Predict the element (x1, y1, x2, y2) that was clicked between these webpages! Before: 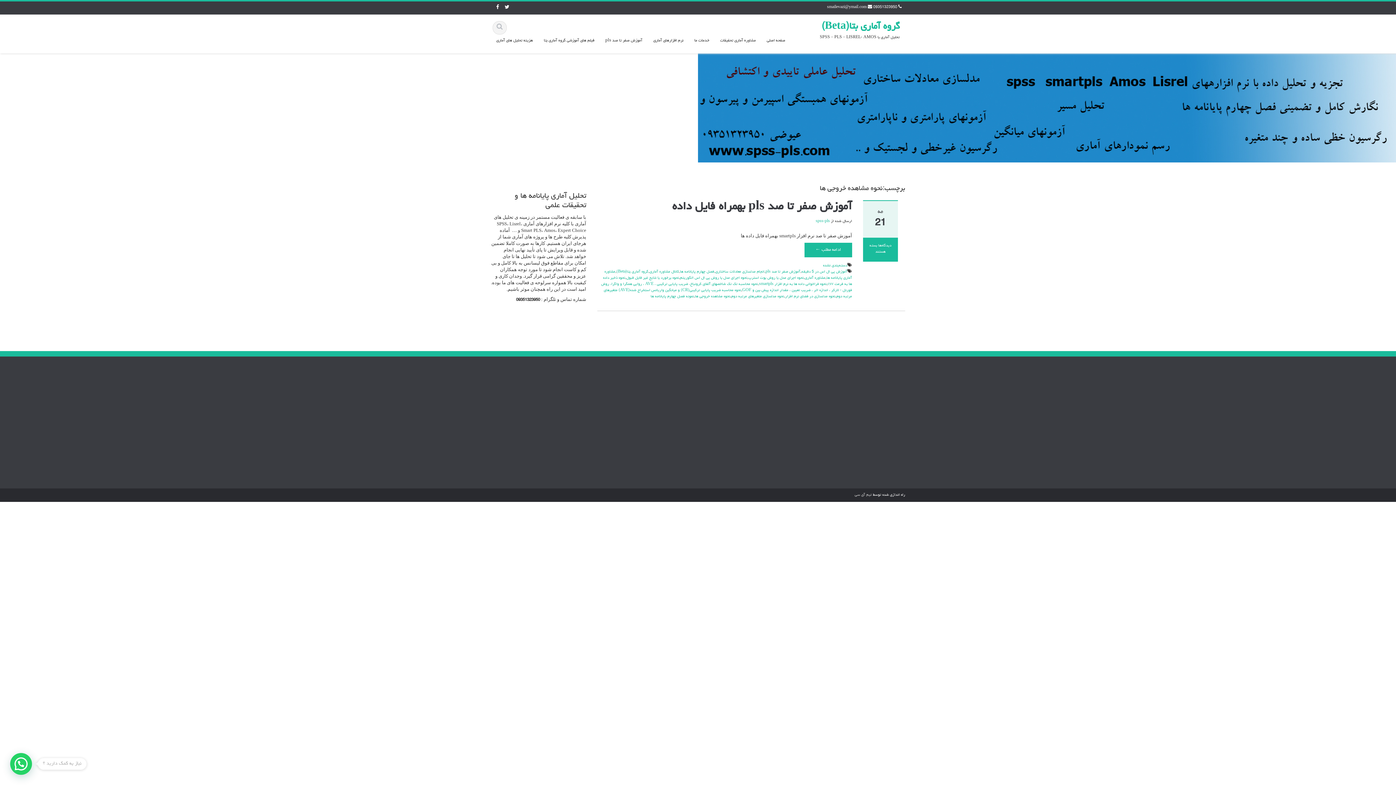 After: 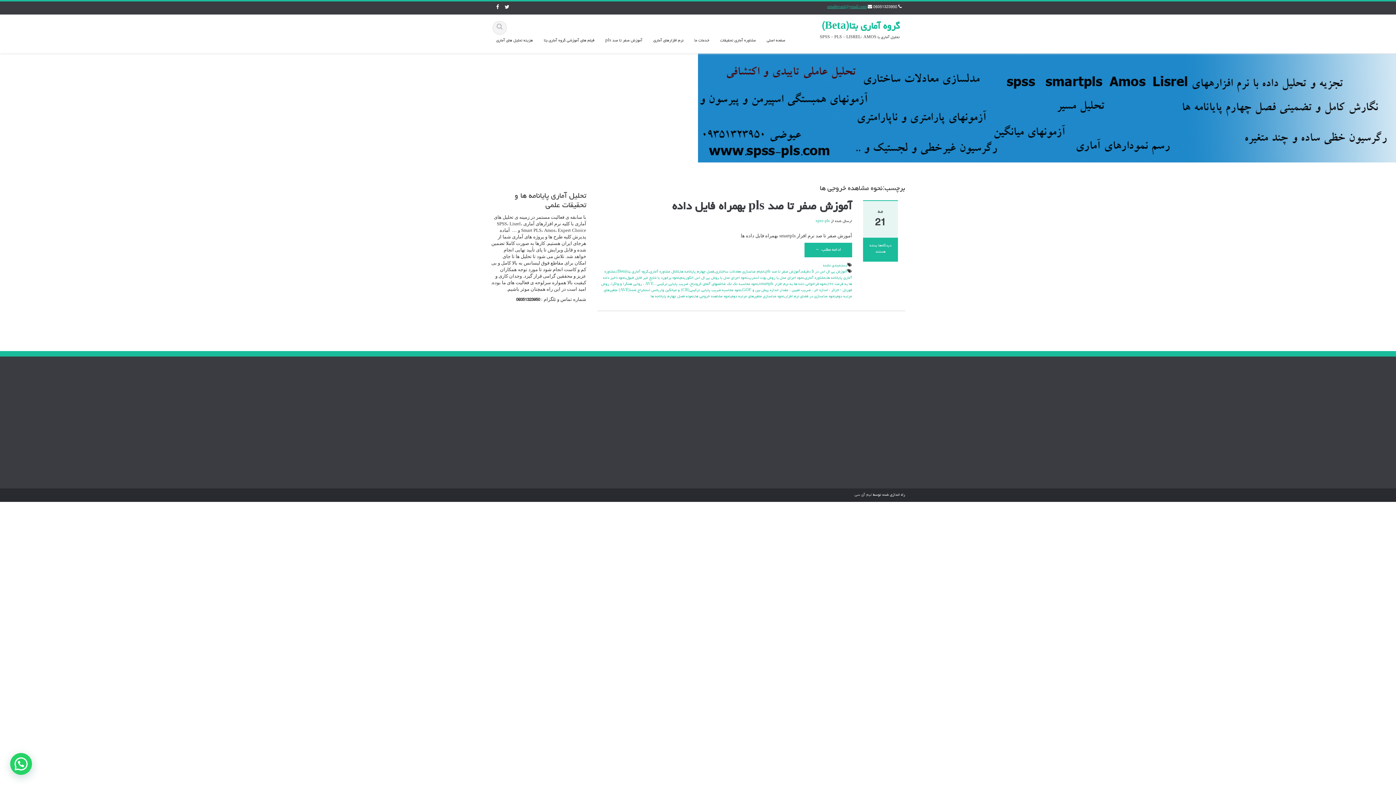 Action: bbox: (827, 5, 866, 9) label: smailevazi@ymail.com